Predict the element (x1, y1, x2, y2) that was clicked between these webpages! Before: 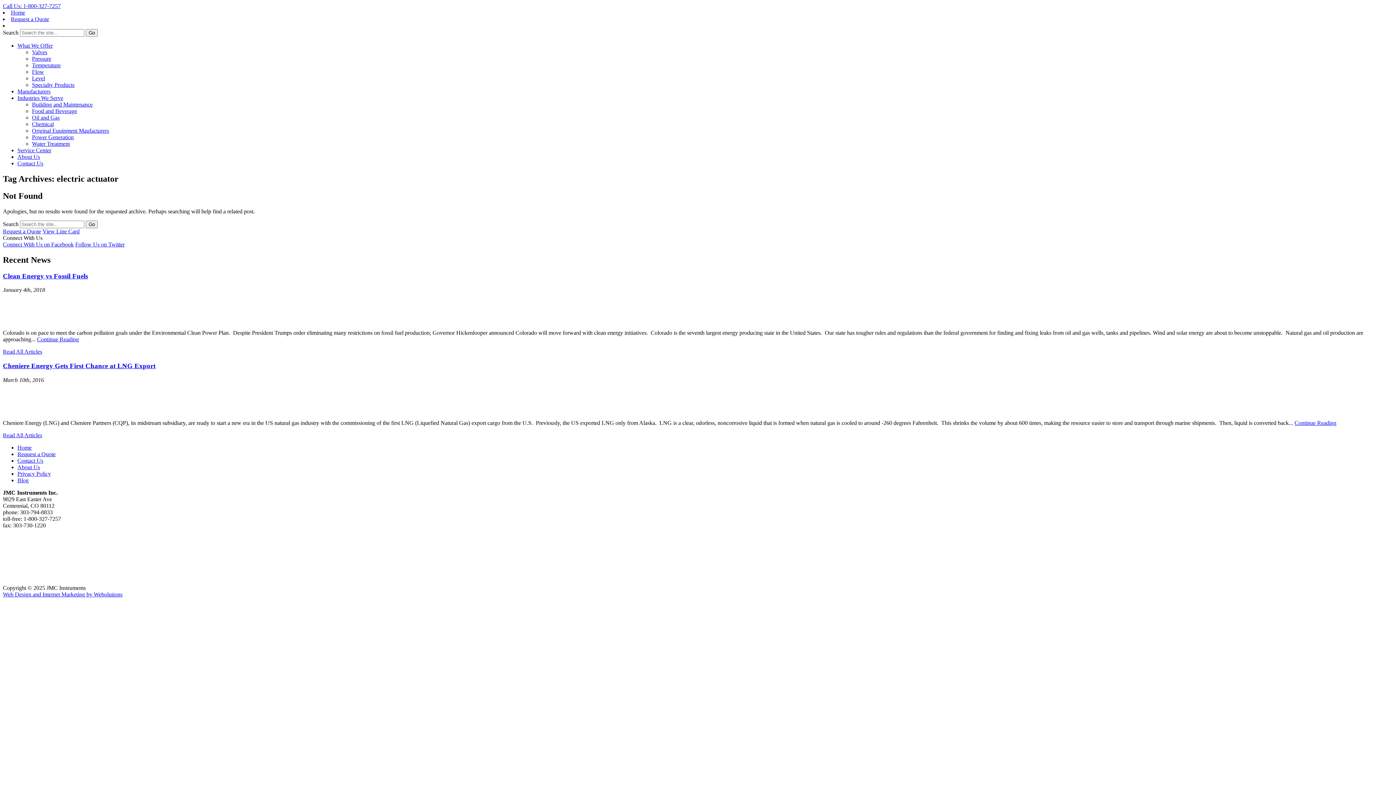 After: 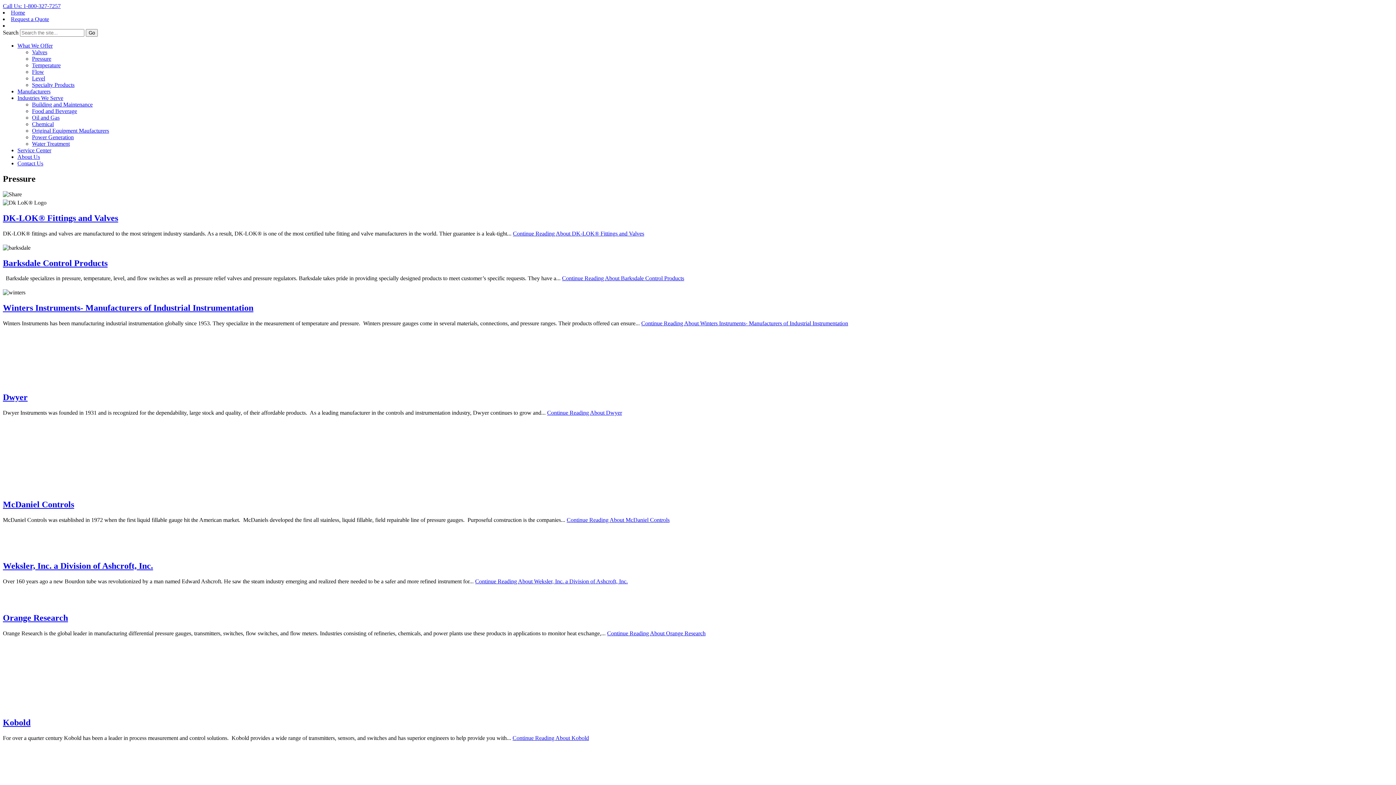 Action: label: Pressure bbox: (32, 55, 51, 61)